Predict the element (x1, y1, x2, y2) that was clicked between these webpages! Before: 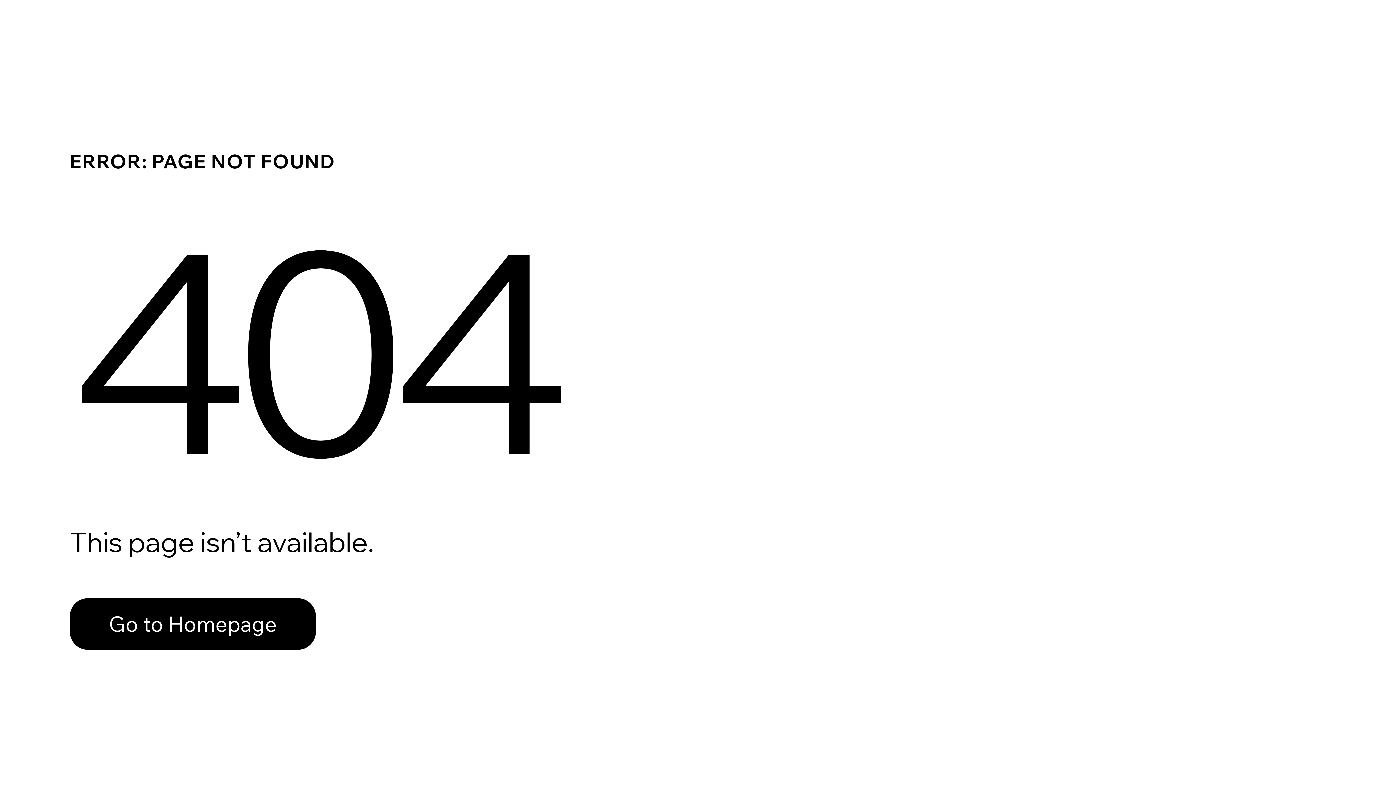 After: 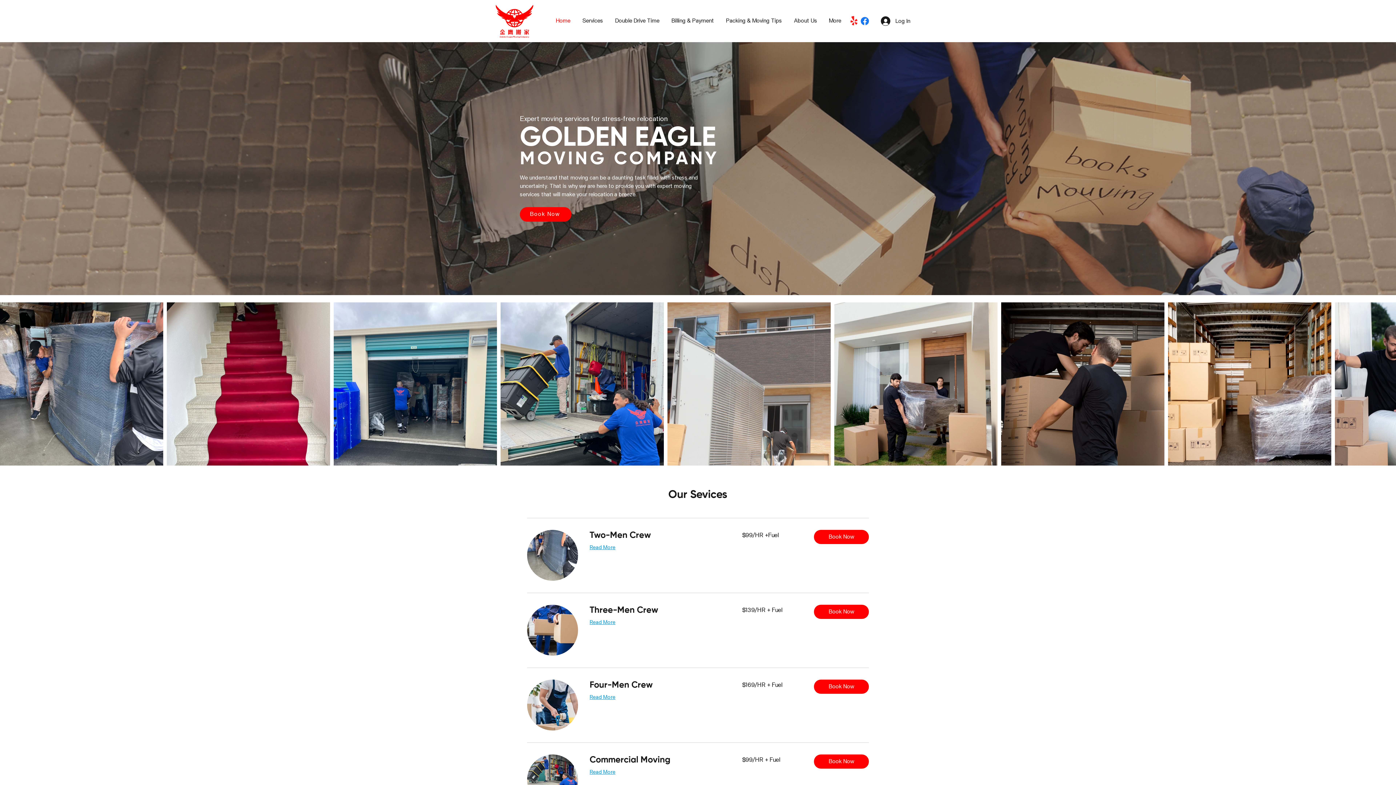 Action: bbox: (69, 582, 768, 659) label: Go to Homepage